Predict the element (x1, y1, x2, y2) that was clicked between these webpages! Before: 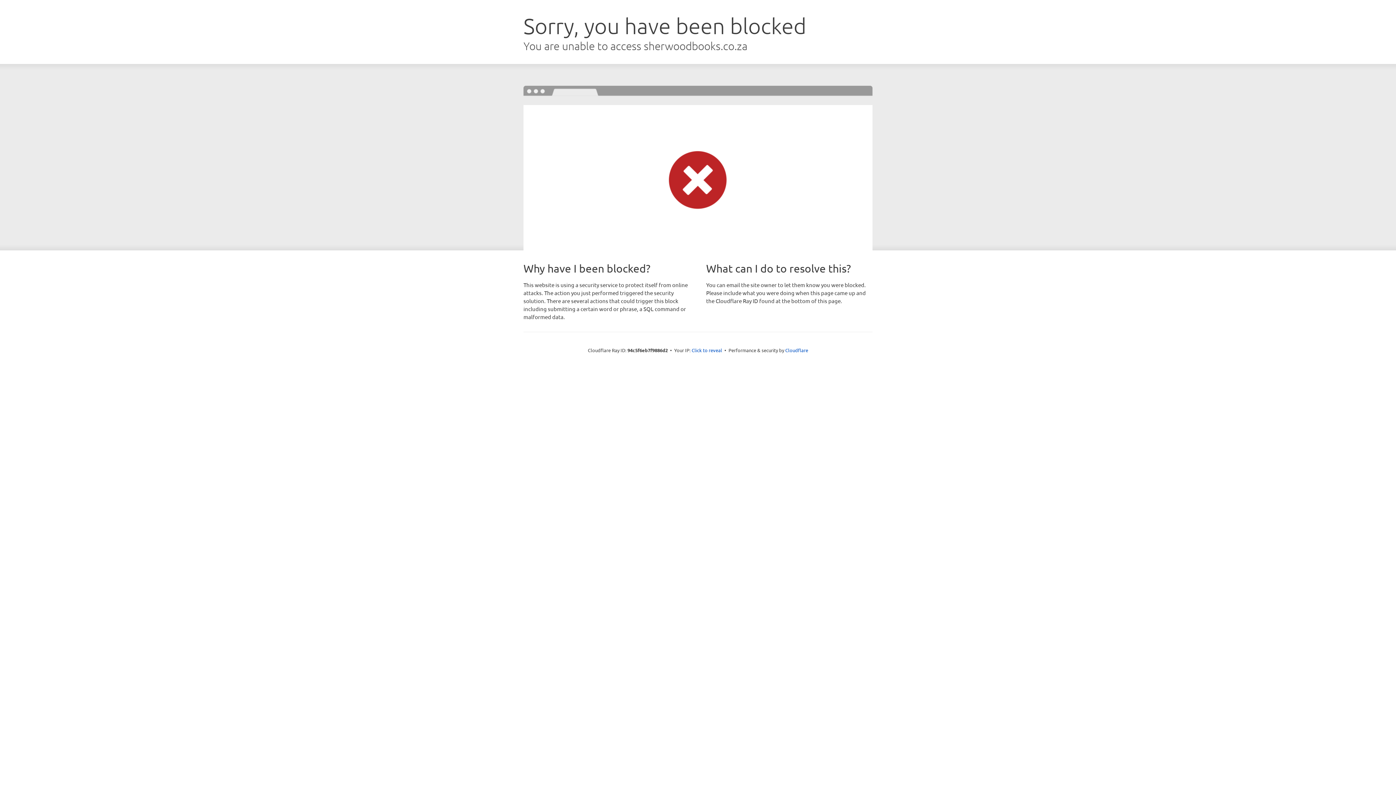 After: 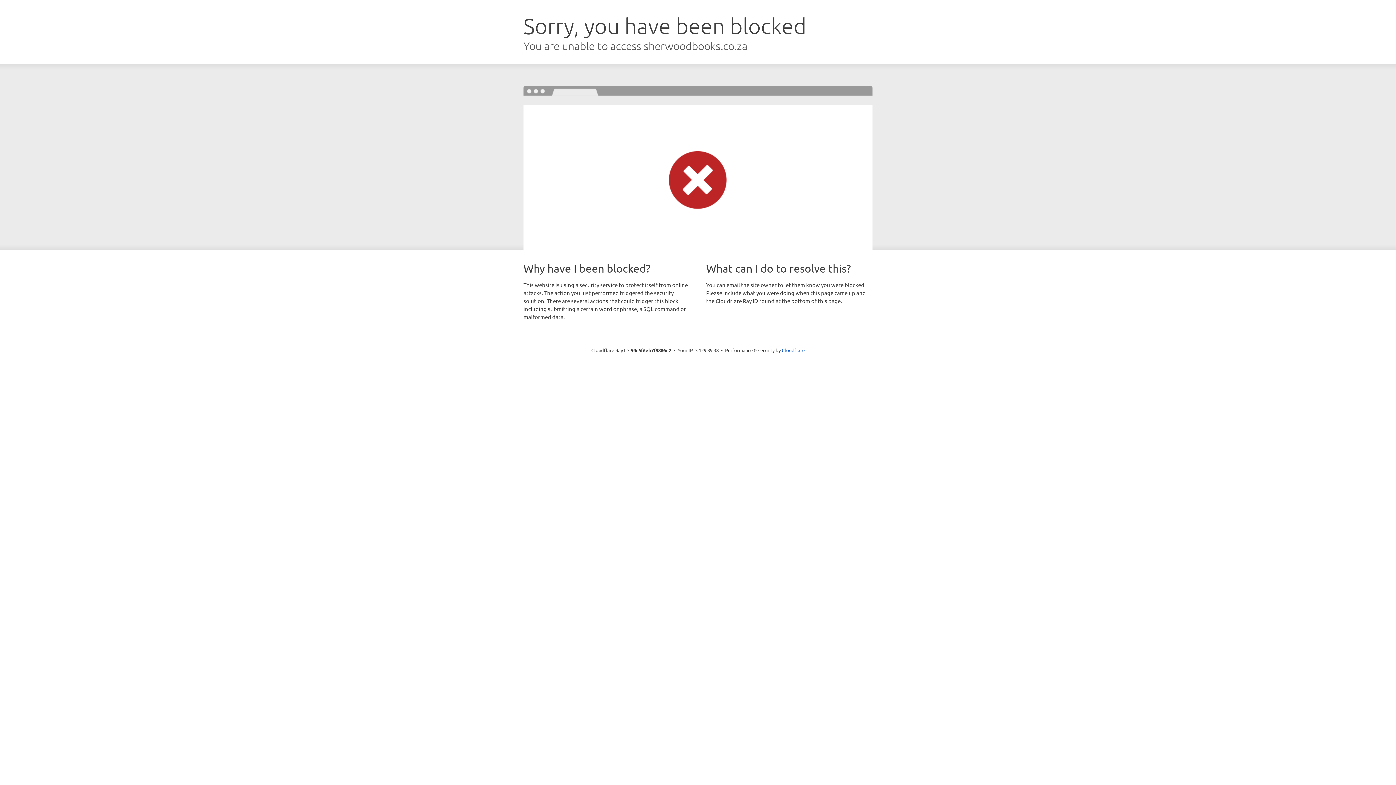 Action: label: Click to reveal bbox: (691, 346, 722, 353)